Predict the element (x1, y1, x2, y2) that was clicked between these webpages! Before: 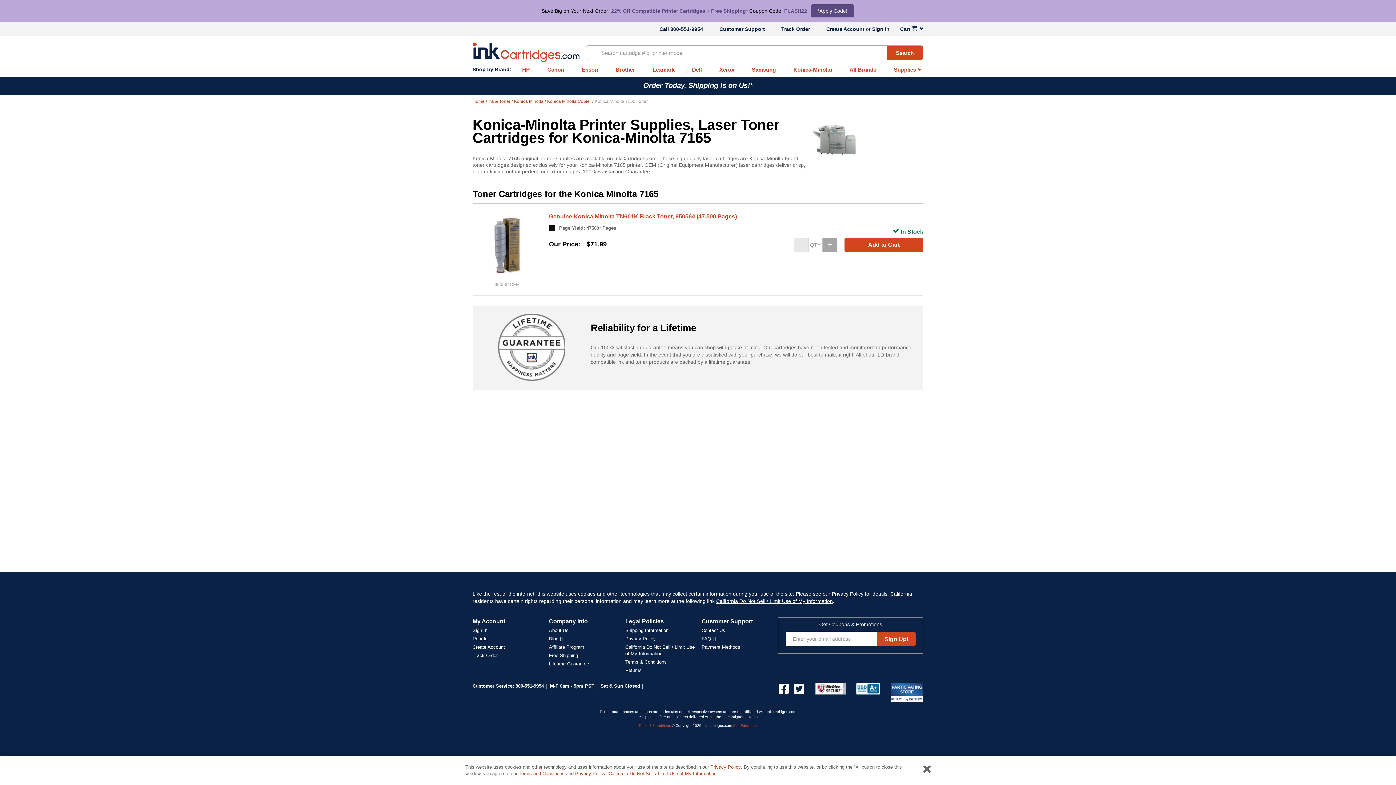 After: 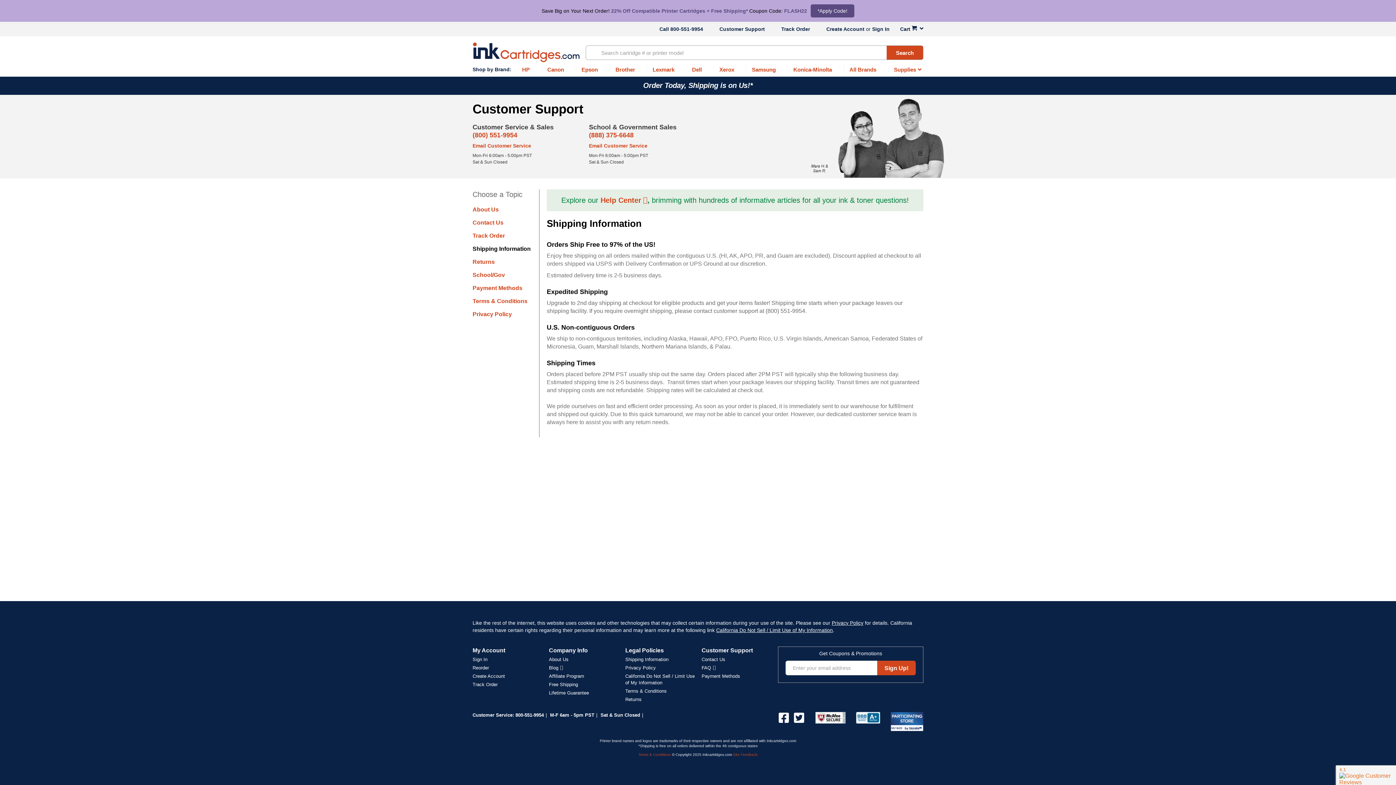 Action: label: Order Today, Shipping is on Us!* bbox: (643, 81, 752, 89)